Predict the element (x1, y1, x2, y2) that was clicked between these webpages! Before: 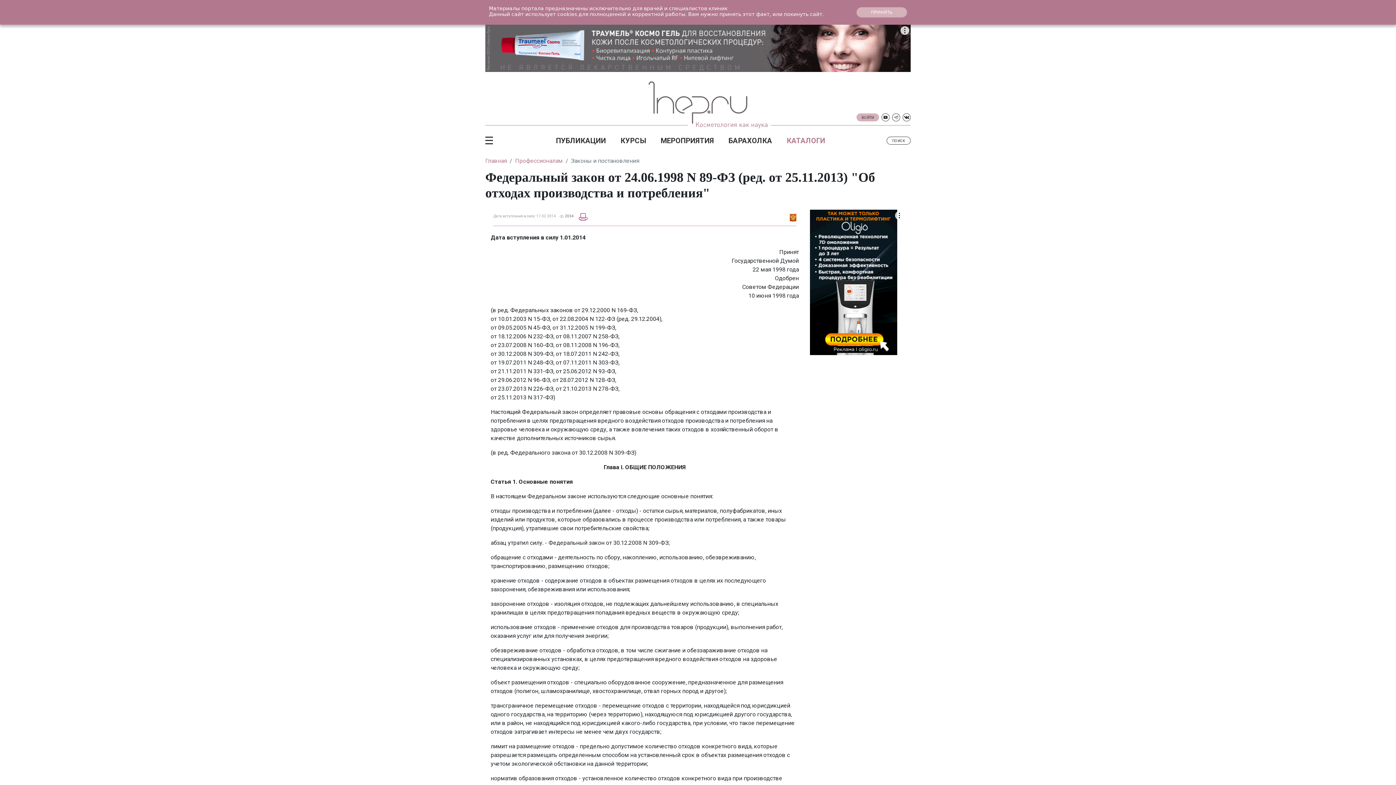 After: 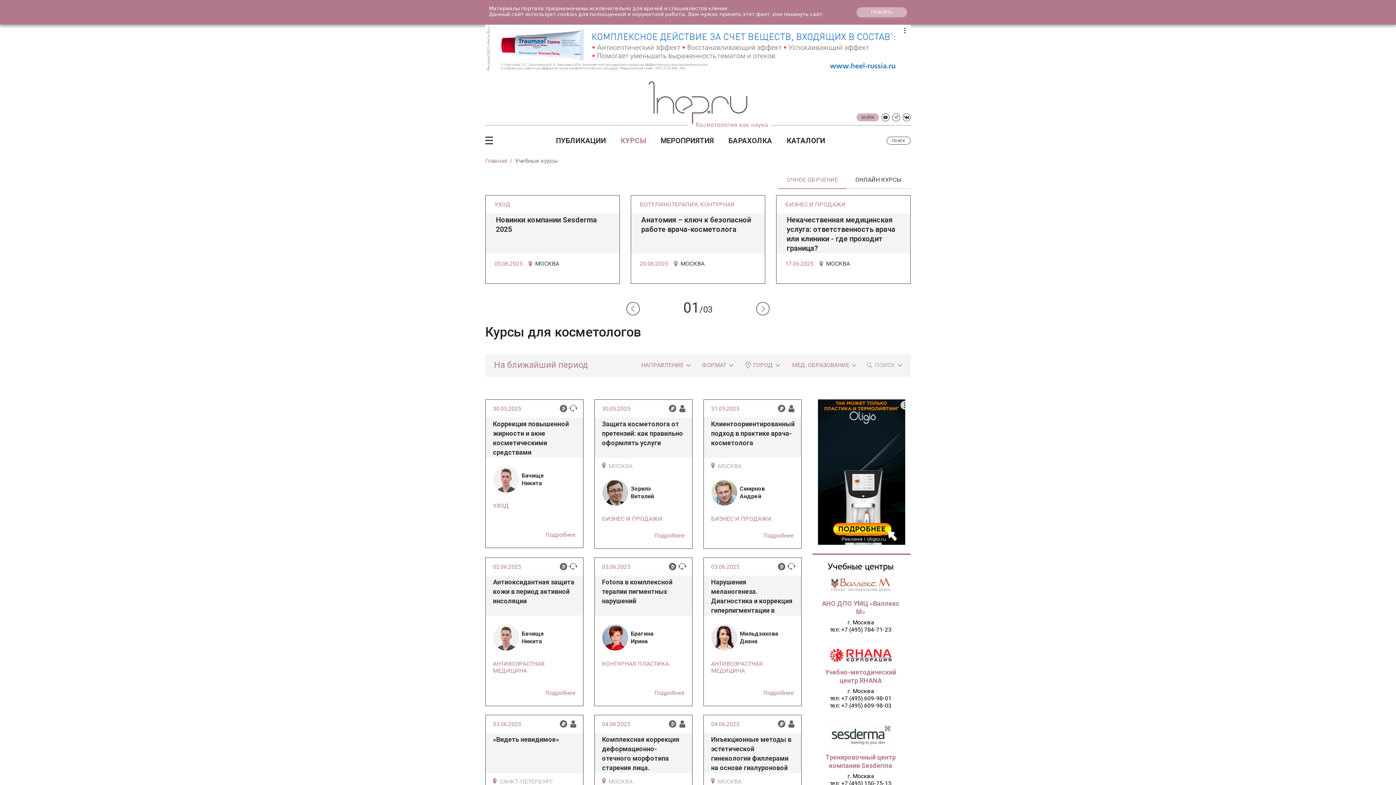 Action: label: КУРСЫ bbox: (620, 136, 646, 145)